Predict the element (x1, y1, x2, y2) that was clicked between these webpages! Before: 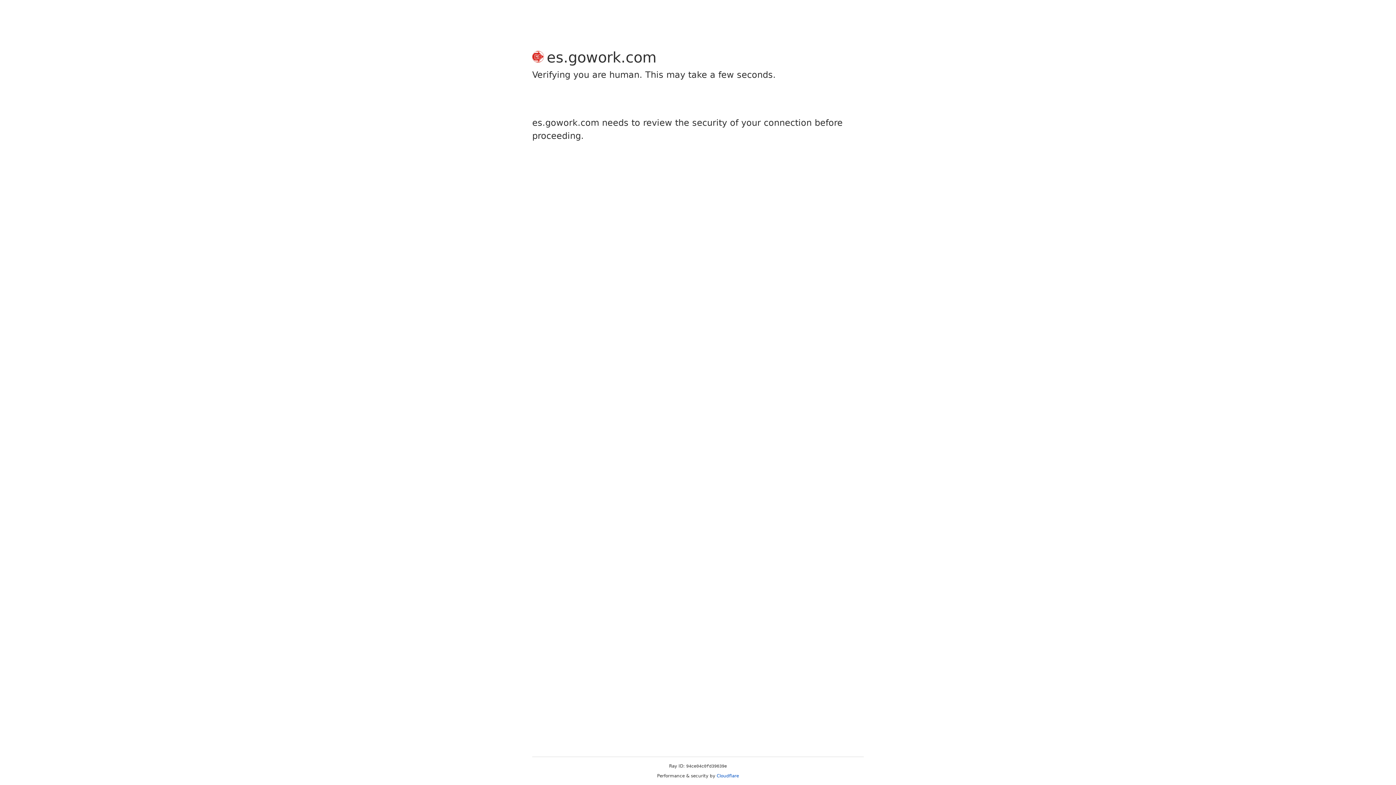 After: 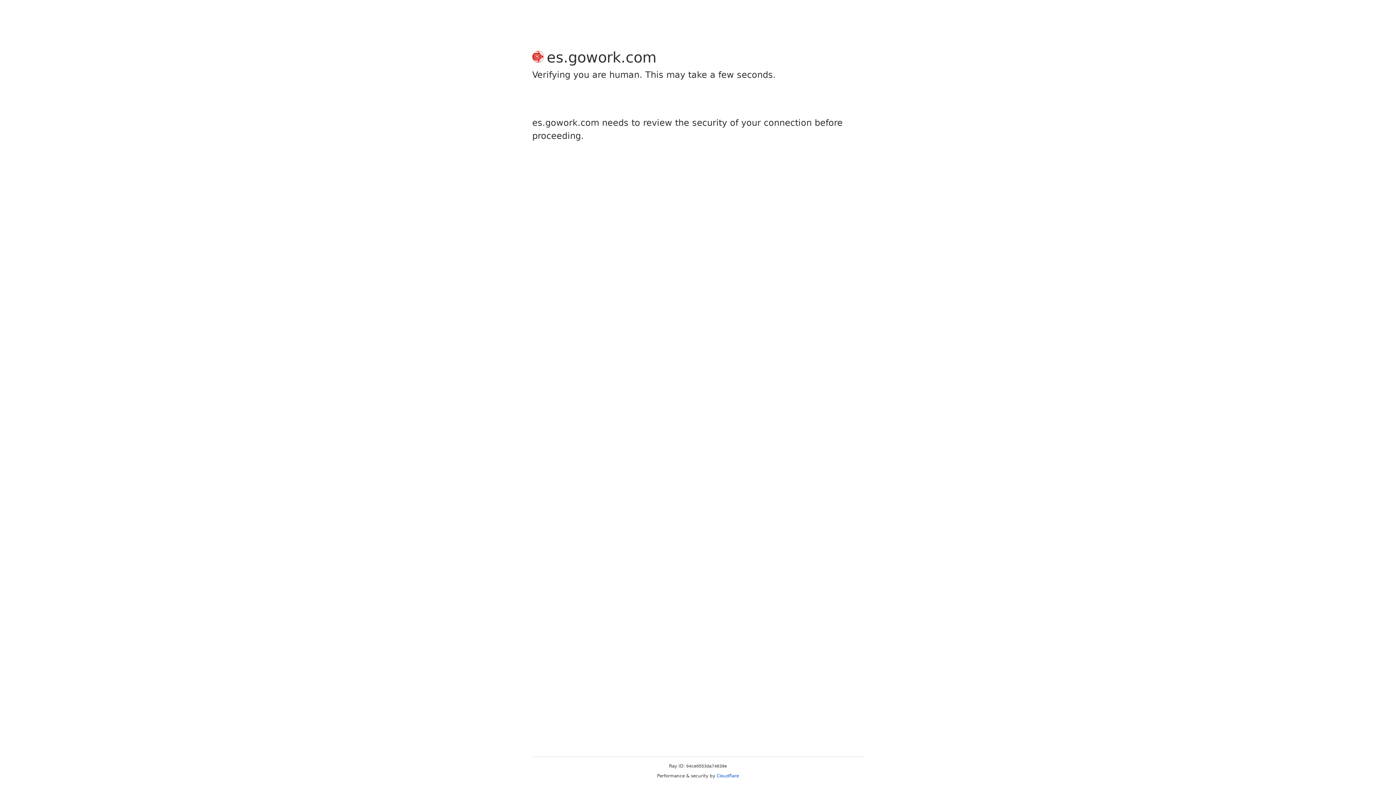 Action: bbox: (716, 773, 739, 778) label: Cloudflare